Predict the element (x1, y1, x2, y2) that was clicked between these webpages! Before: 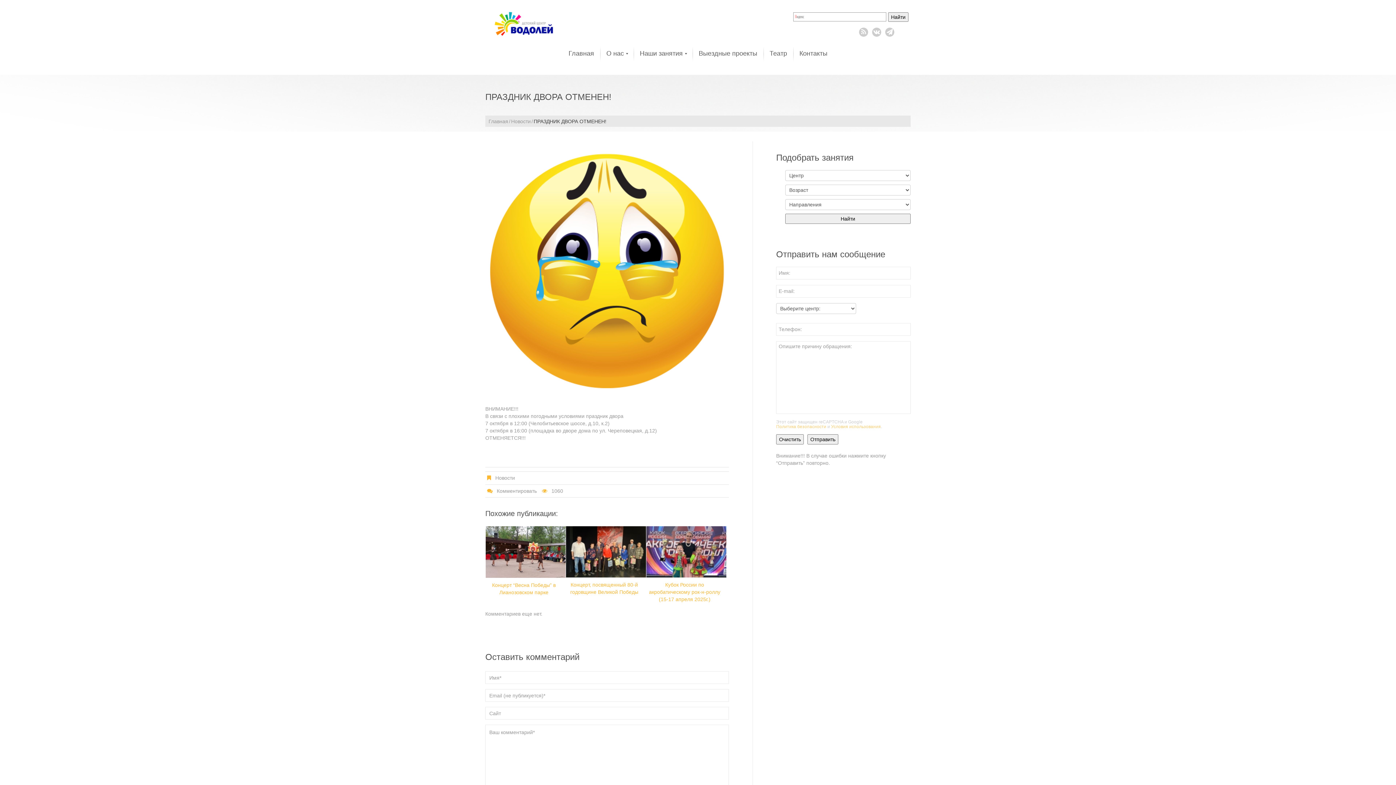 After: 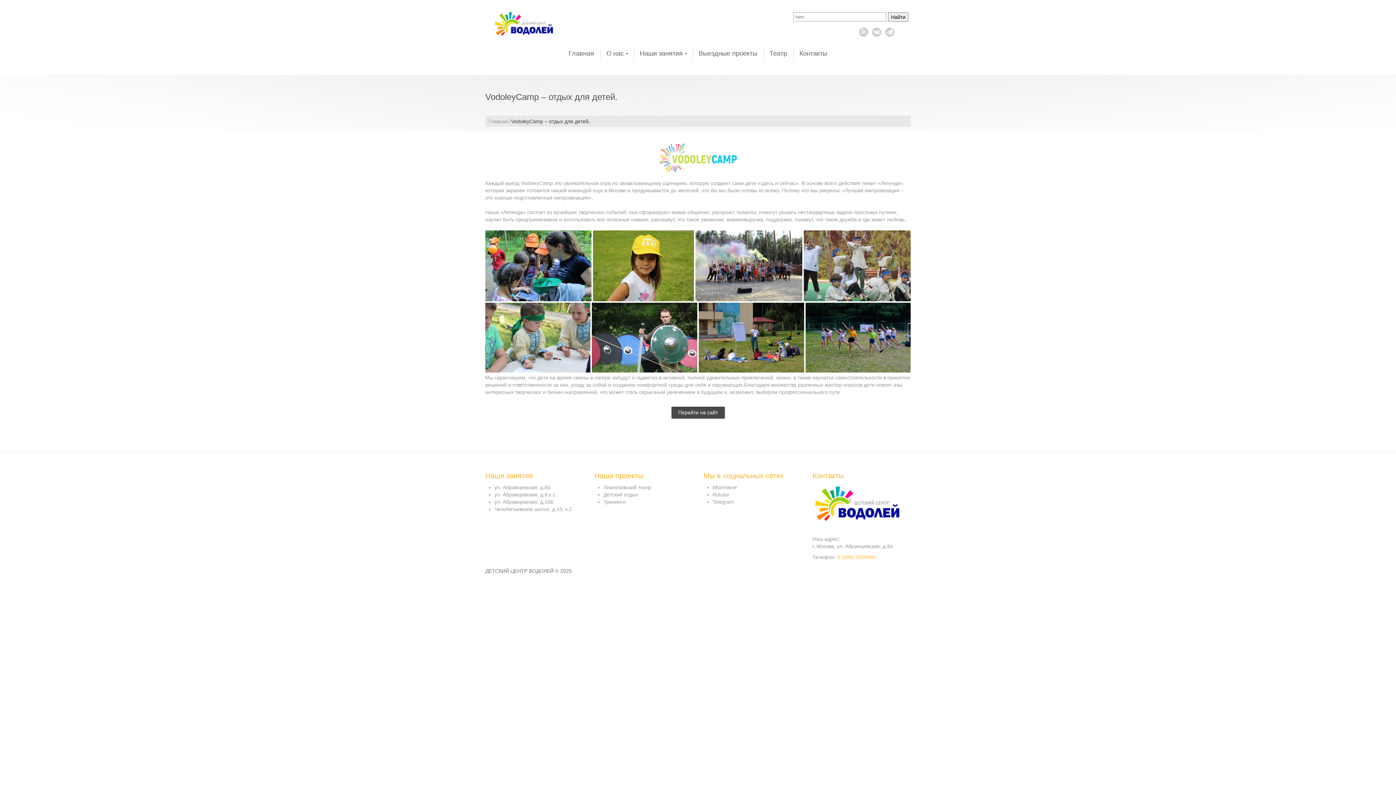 Action: bbox: (692, 44, 763, 62) label: Выездные проекты